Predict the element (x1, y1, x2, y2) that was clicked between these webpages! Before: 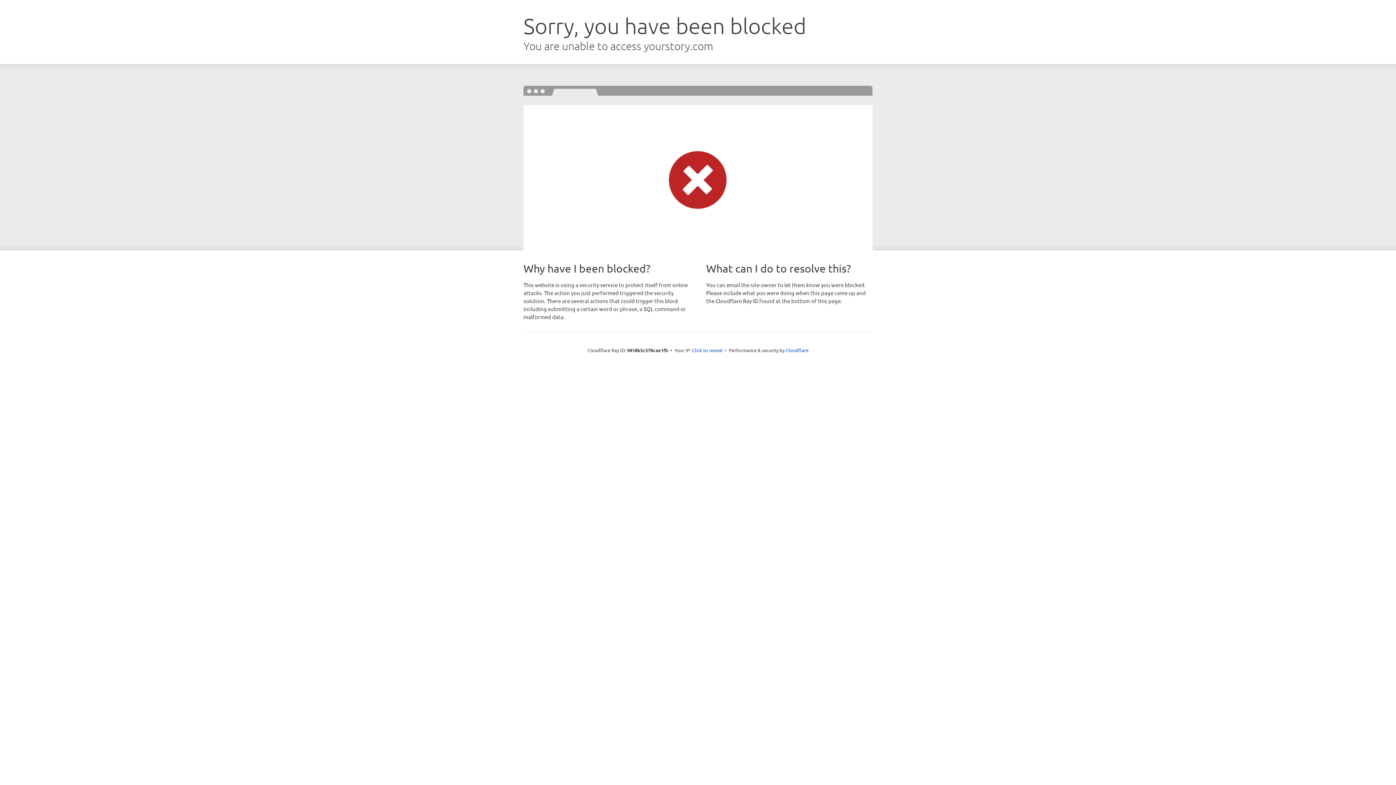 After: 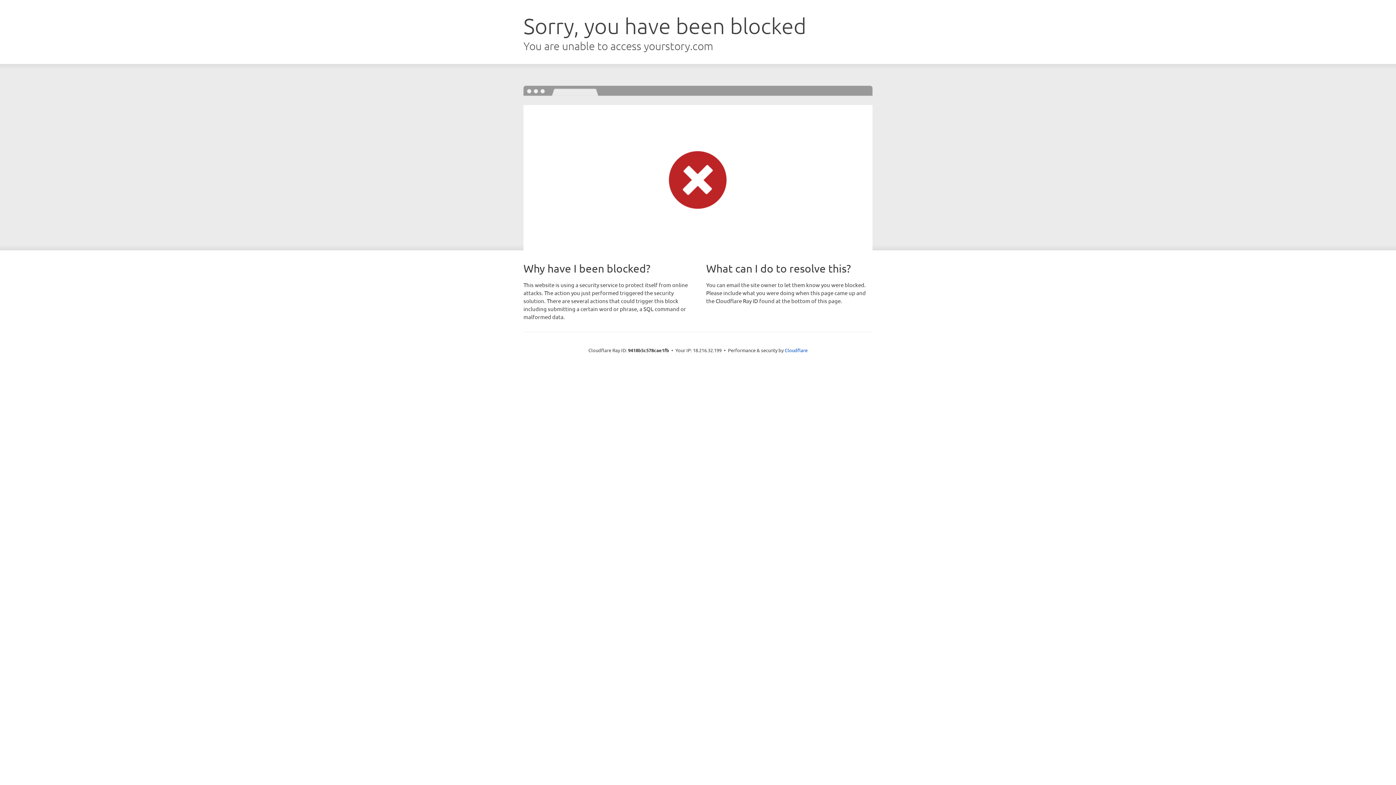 Action: bbox: (692, 346, 722, 353) label: Click to reveal